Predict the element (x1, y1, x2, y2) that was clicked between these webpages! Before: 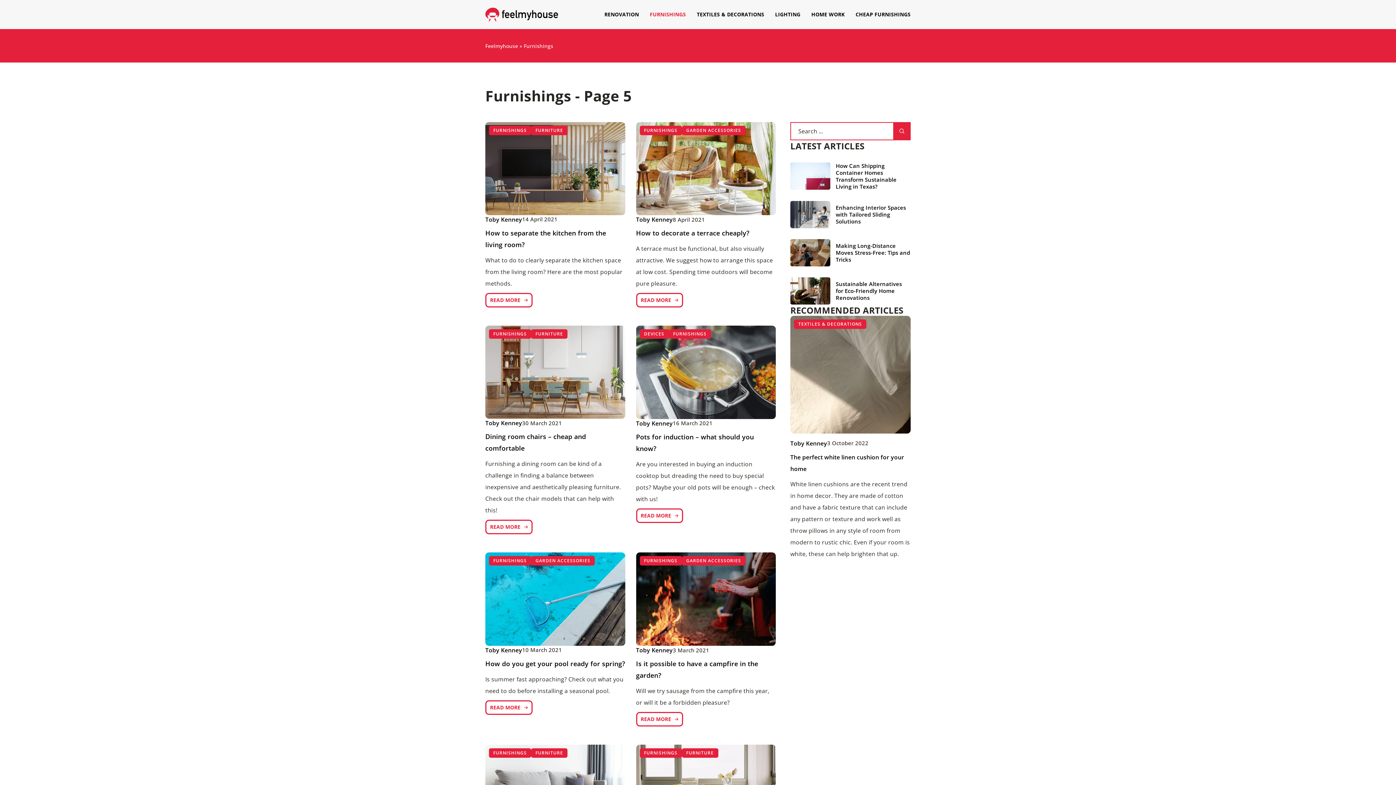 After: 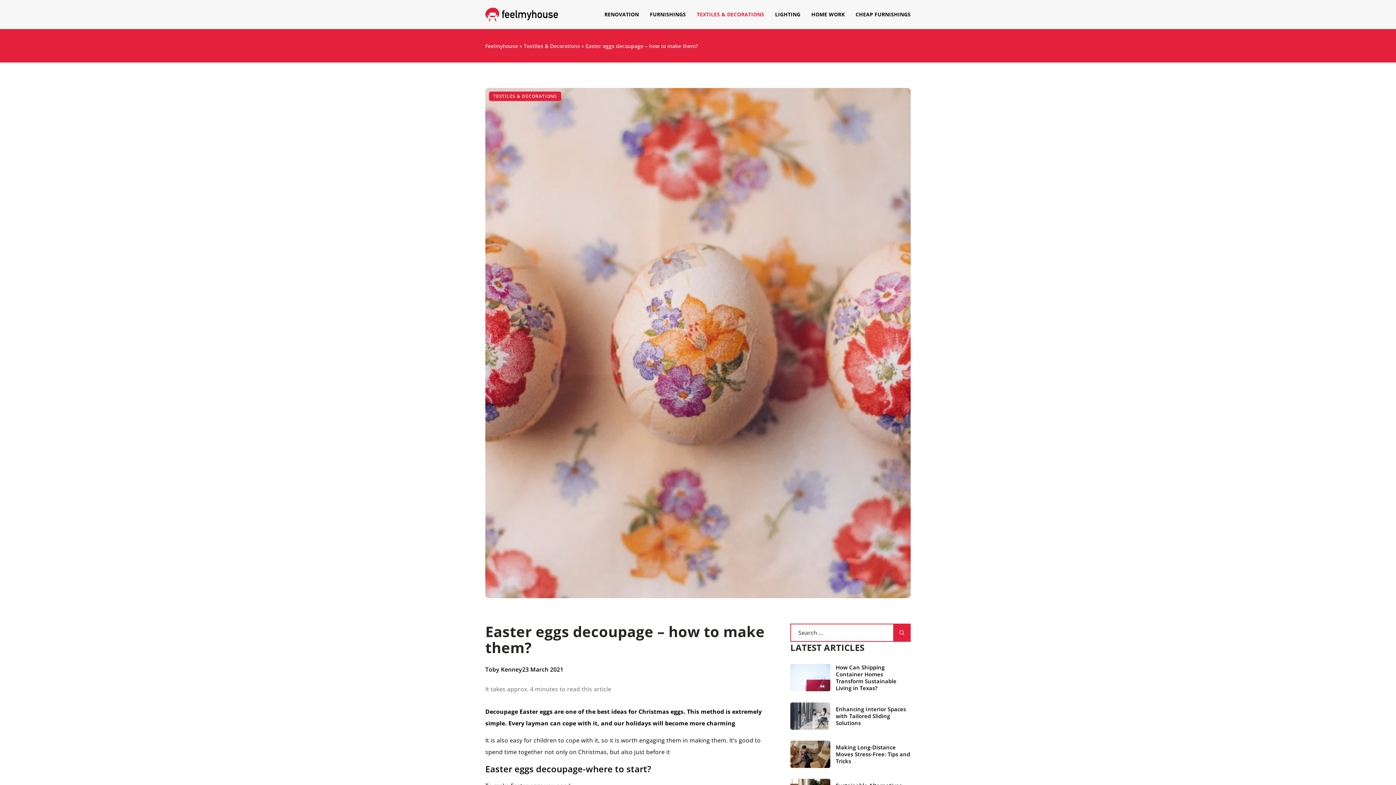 Action: bbox: (790, 316, 910, 396)